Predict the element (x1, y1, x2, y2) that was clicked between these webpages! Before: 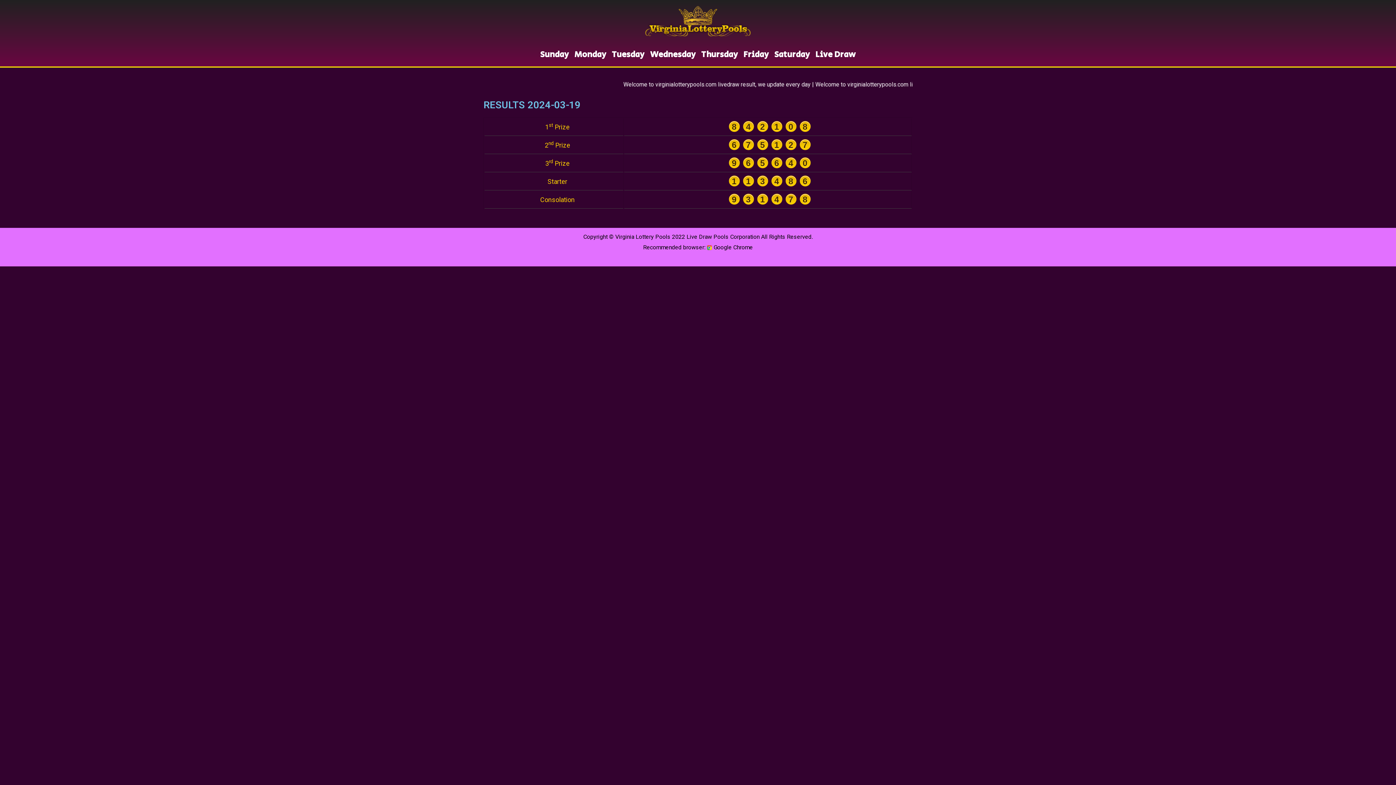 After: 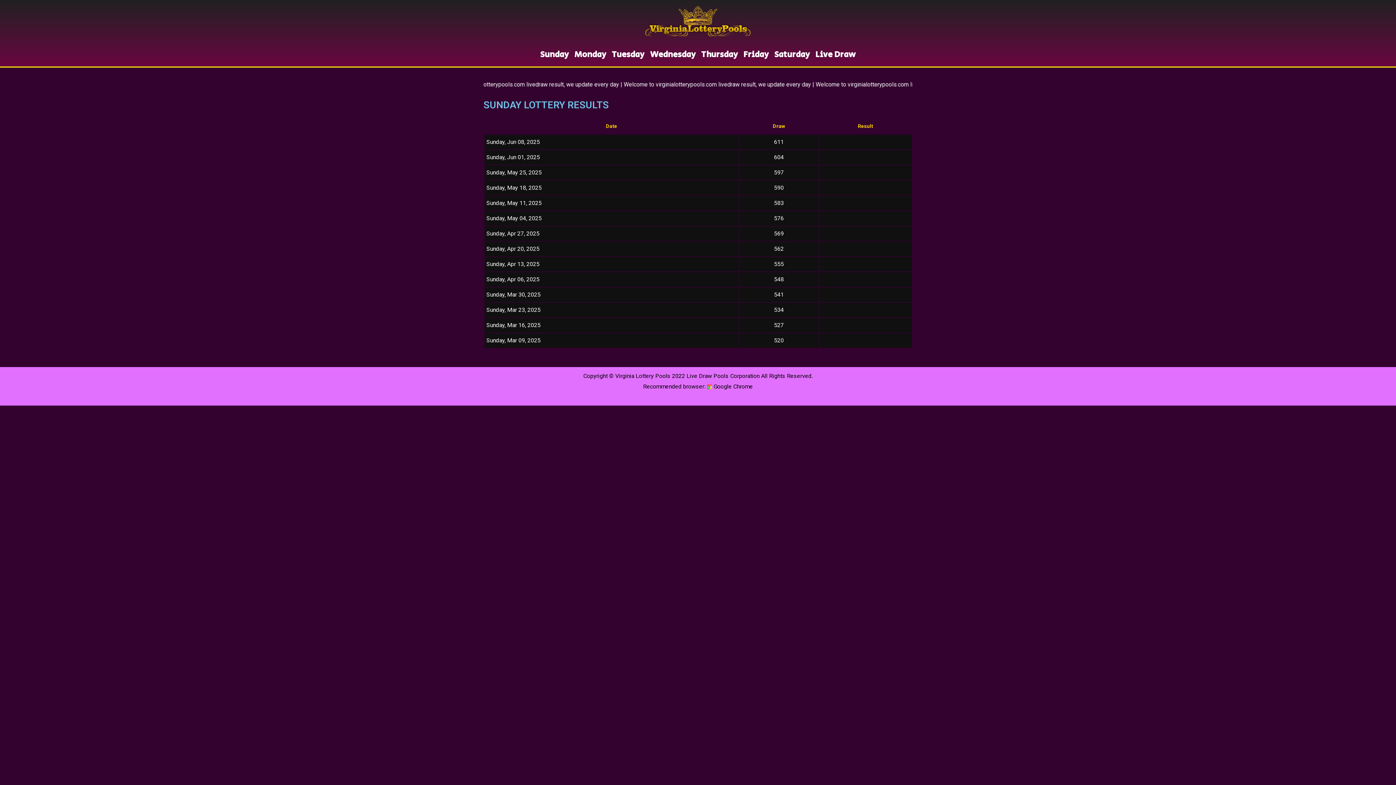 Action: label: Sunday bbox: (537, 46, 571, 62)